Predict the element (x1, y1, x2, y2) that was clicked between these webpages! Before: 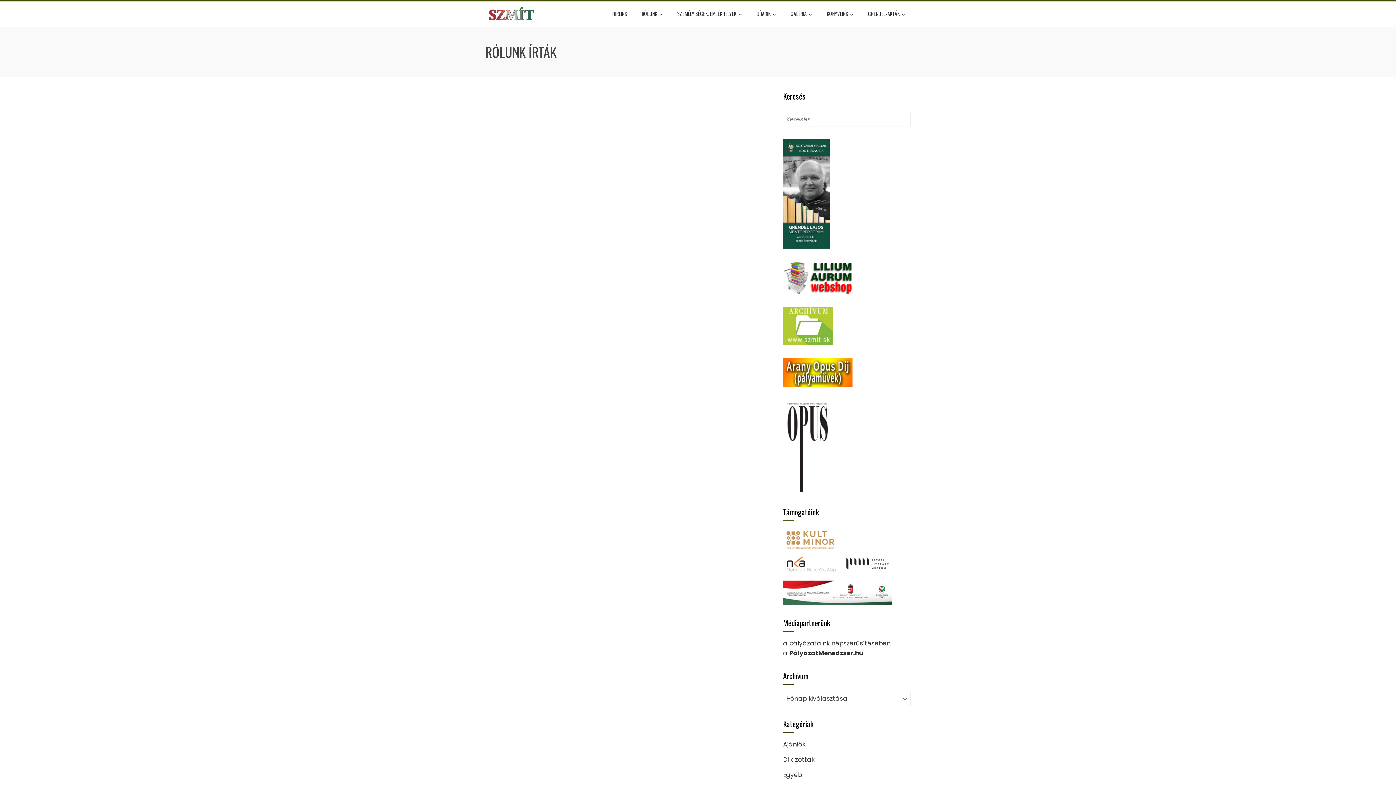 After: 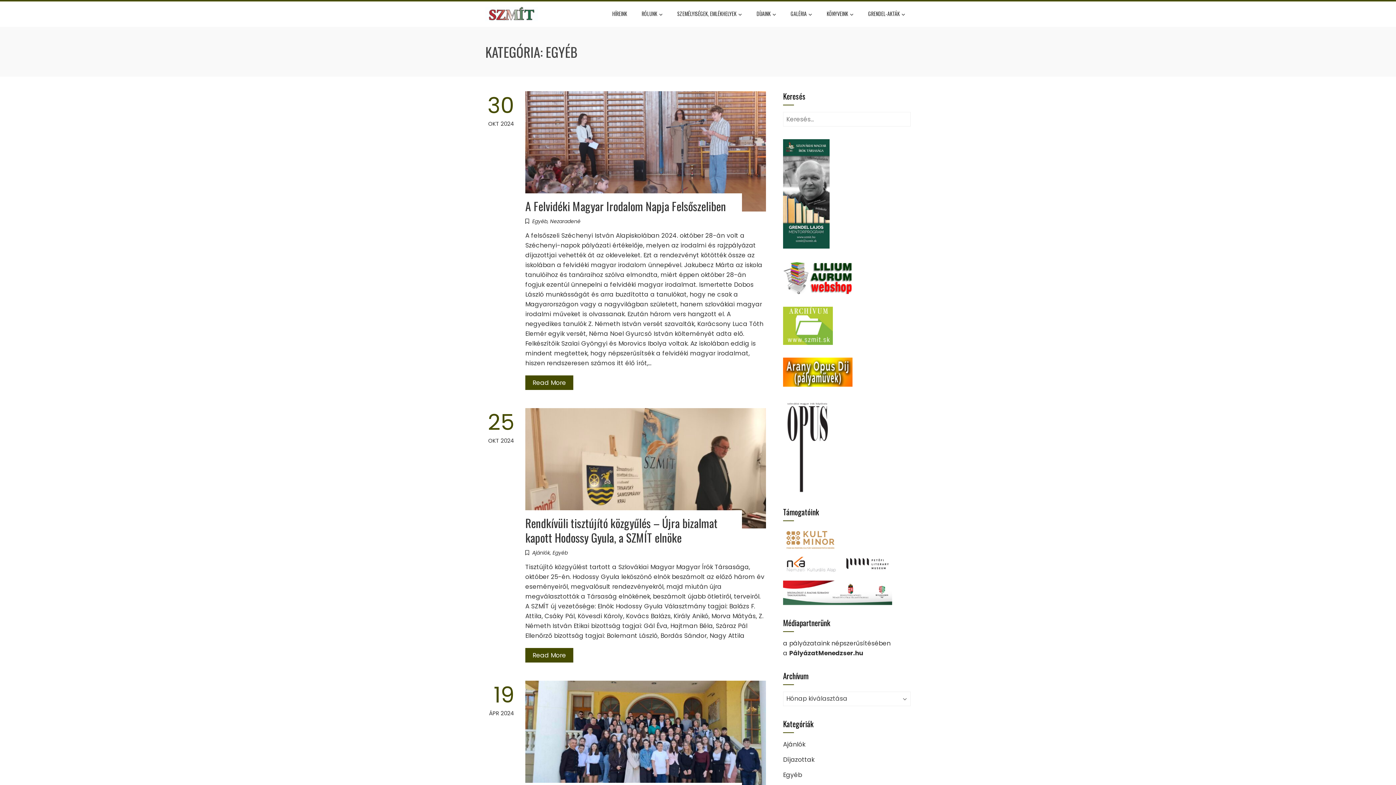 Action: label: Egyéb bbox: (783, 770, 802, 779)